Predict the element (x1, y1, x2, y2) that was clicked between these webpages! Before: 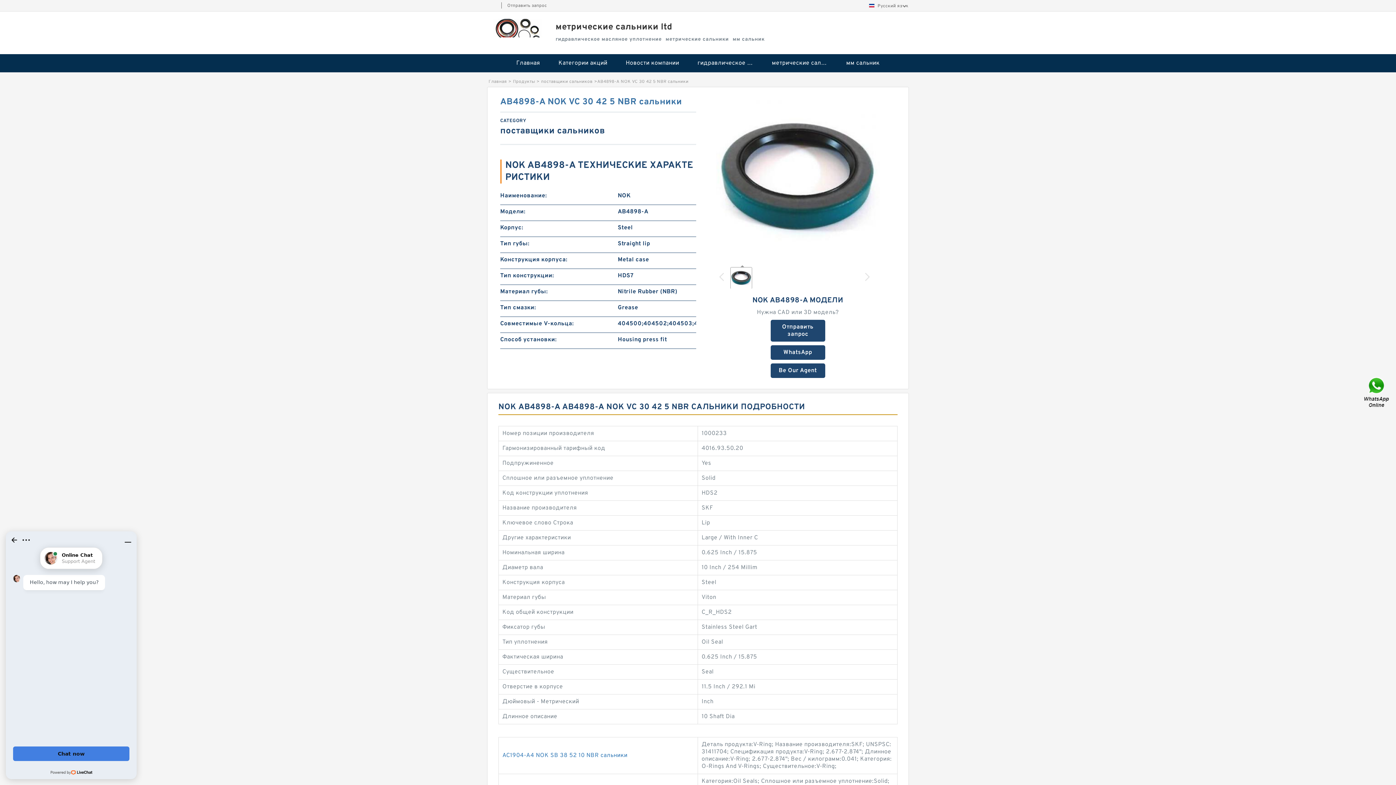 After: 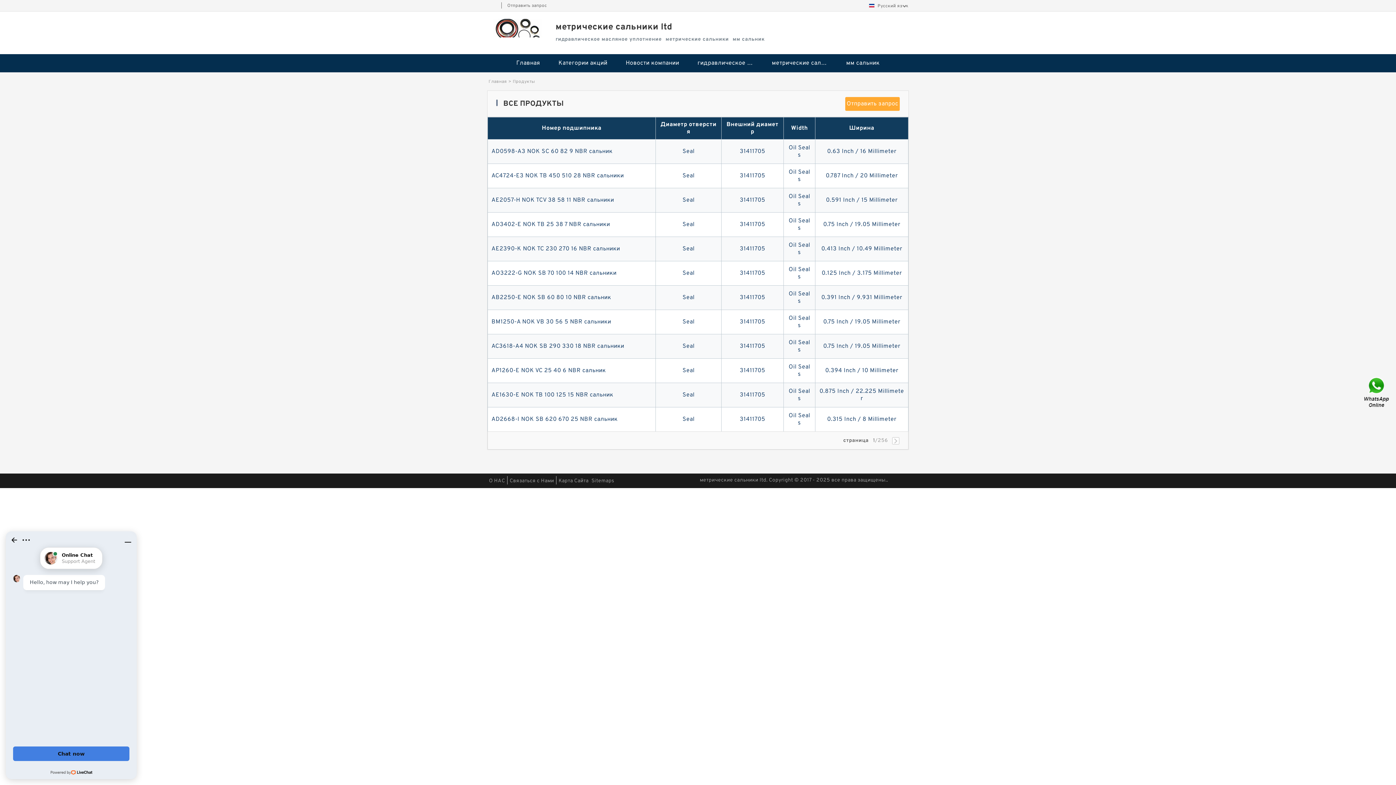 Action: bbox: (550, 54, 615, 72) label: Категории акций